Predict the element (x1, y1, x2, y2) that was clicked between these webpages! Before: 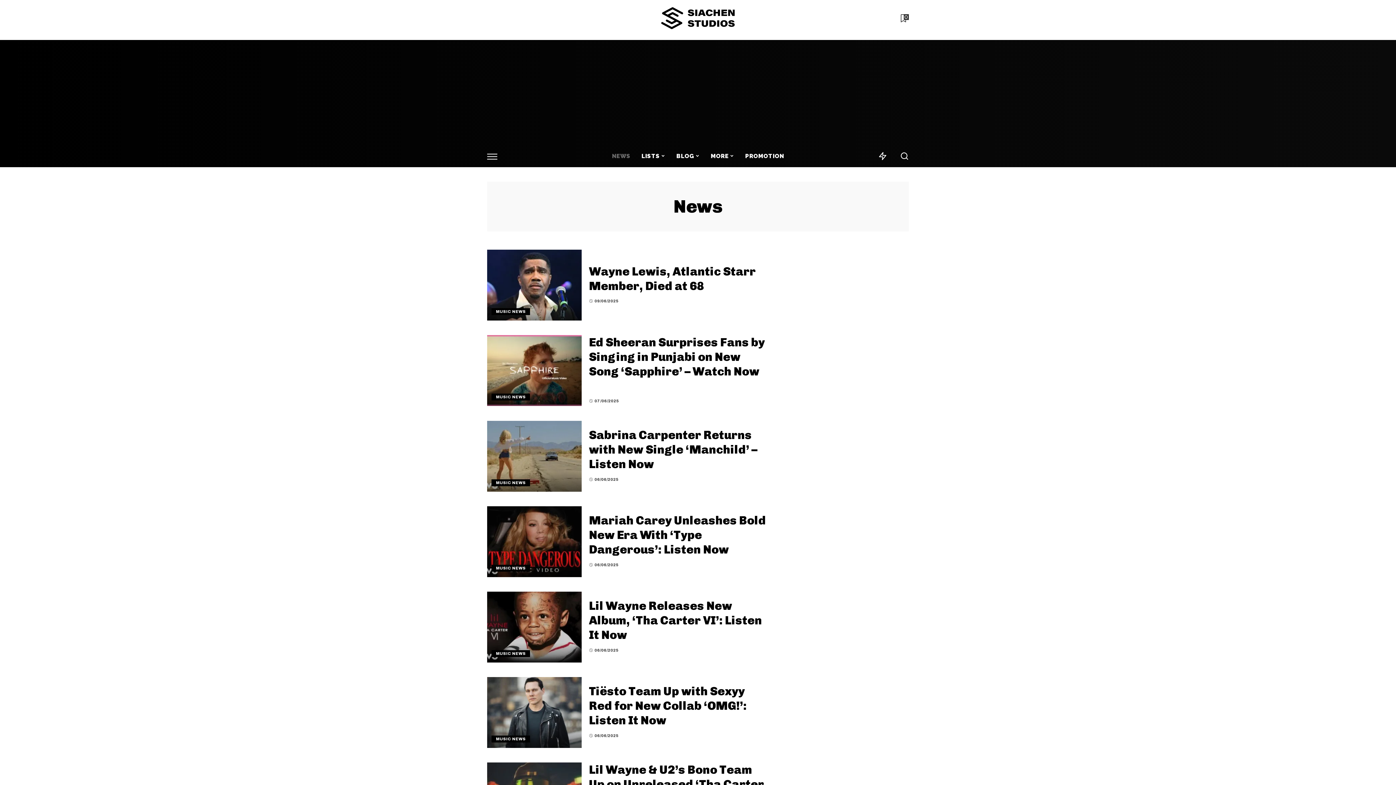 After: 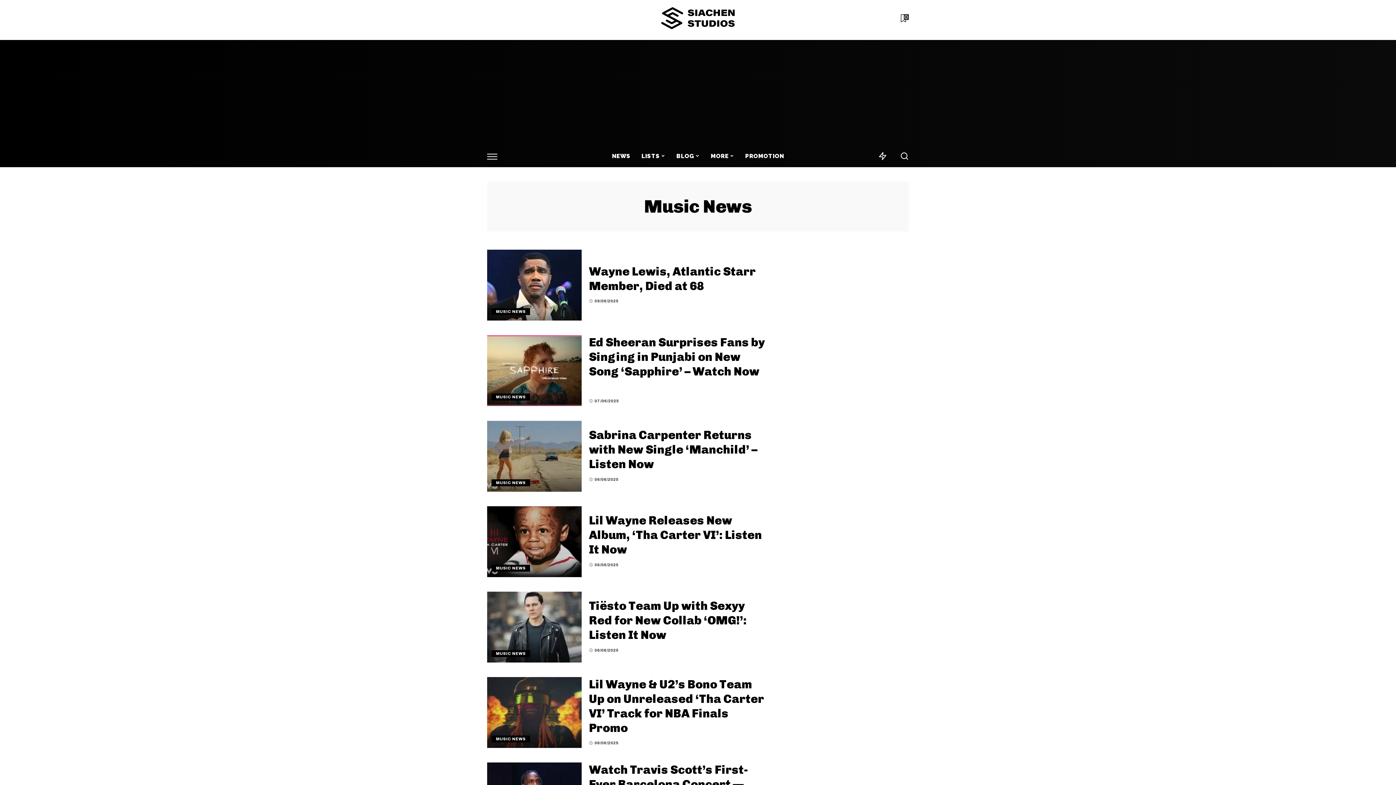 Action: label: MUSIC NEWS bbox: (491, 393, 530, 400)